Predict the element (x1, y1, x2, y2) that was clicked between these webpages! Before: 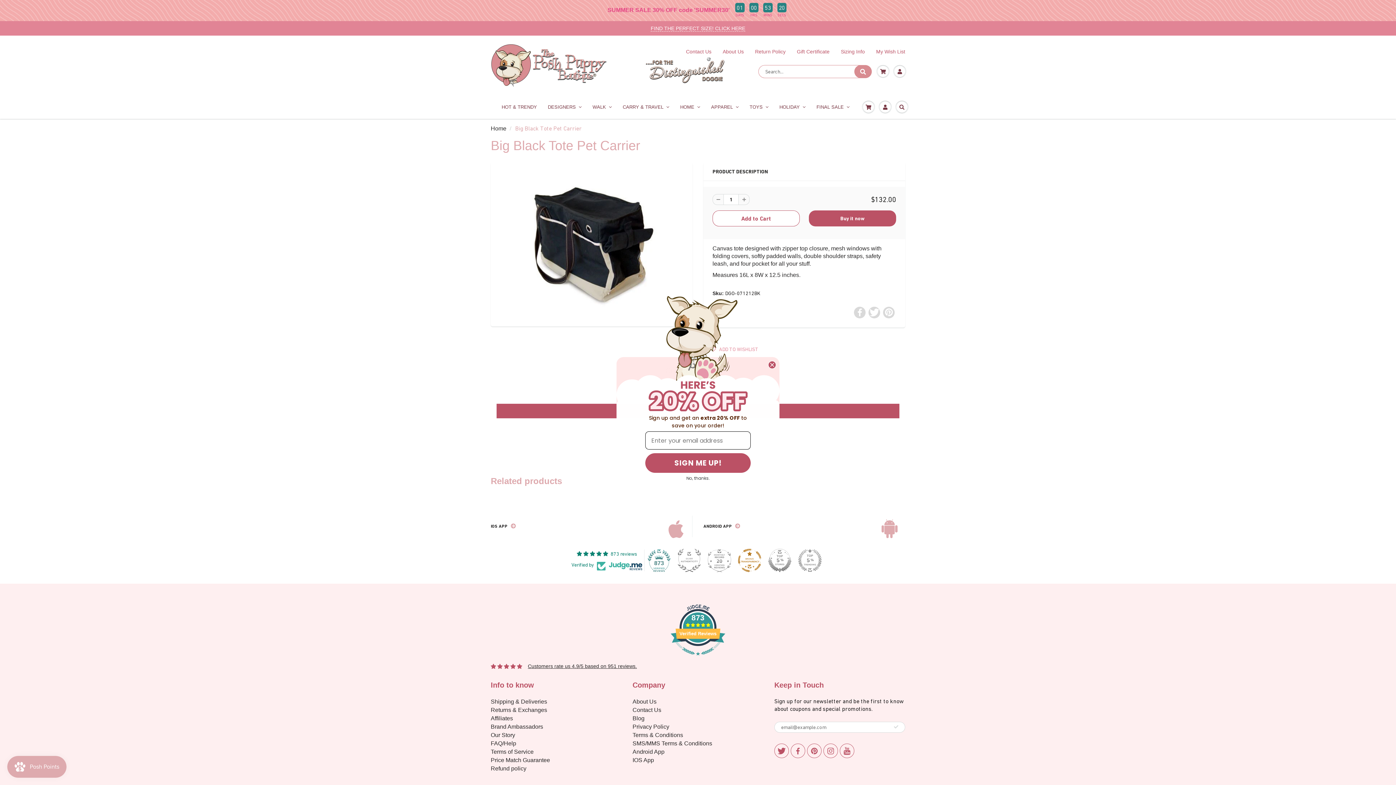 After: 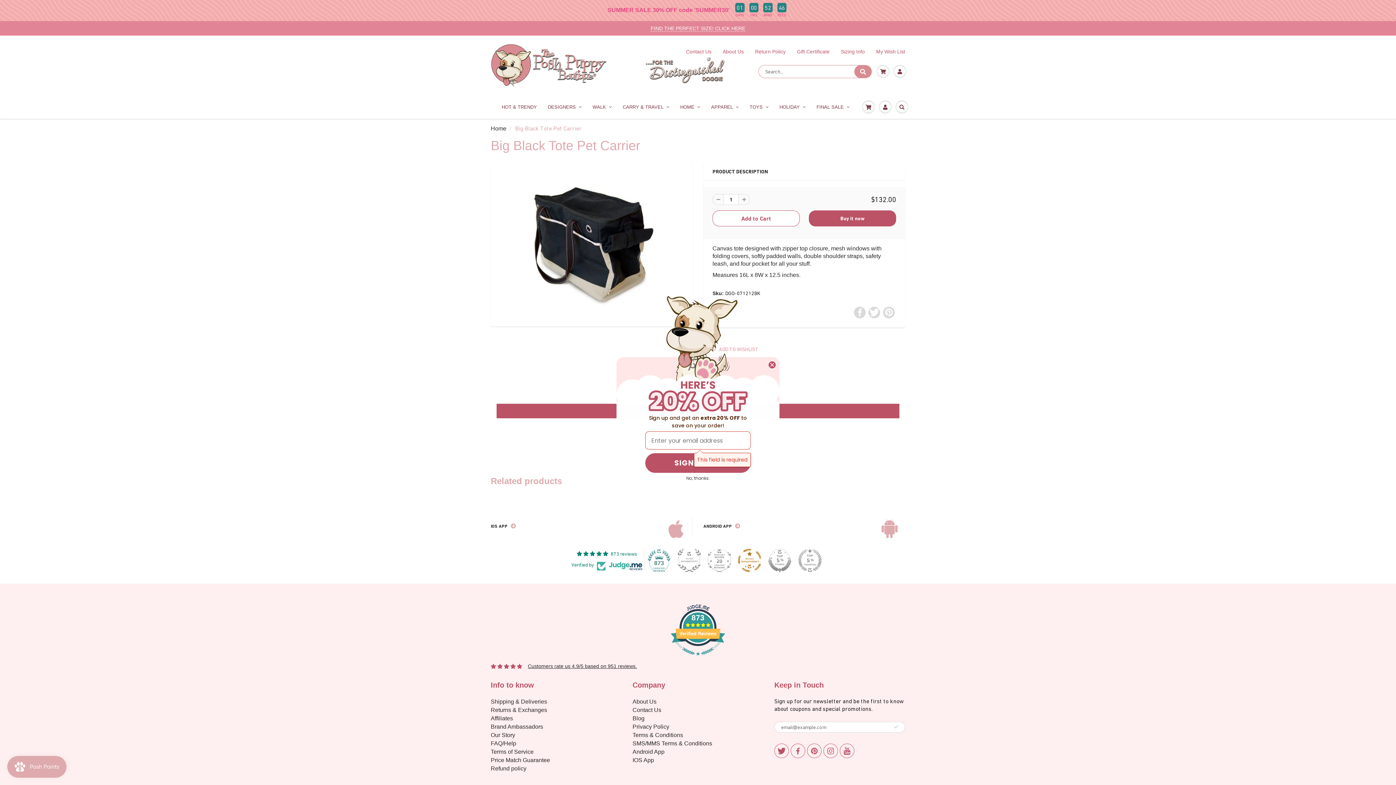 Action: bbox: (645, 451, 750, 471) label: SIGN ME UP!